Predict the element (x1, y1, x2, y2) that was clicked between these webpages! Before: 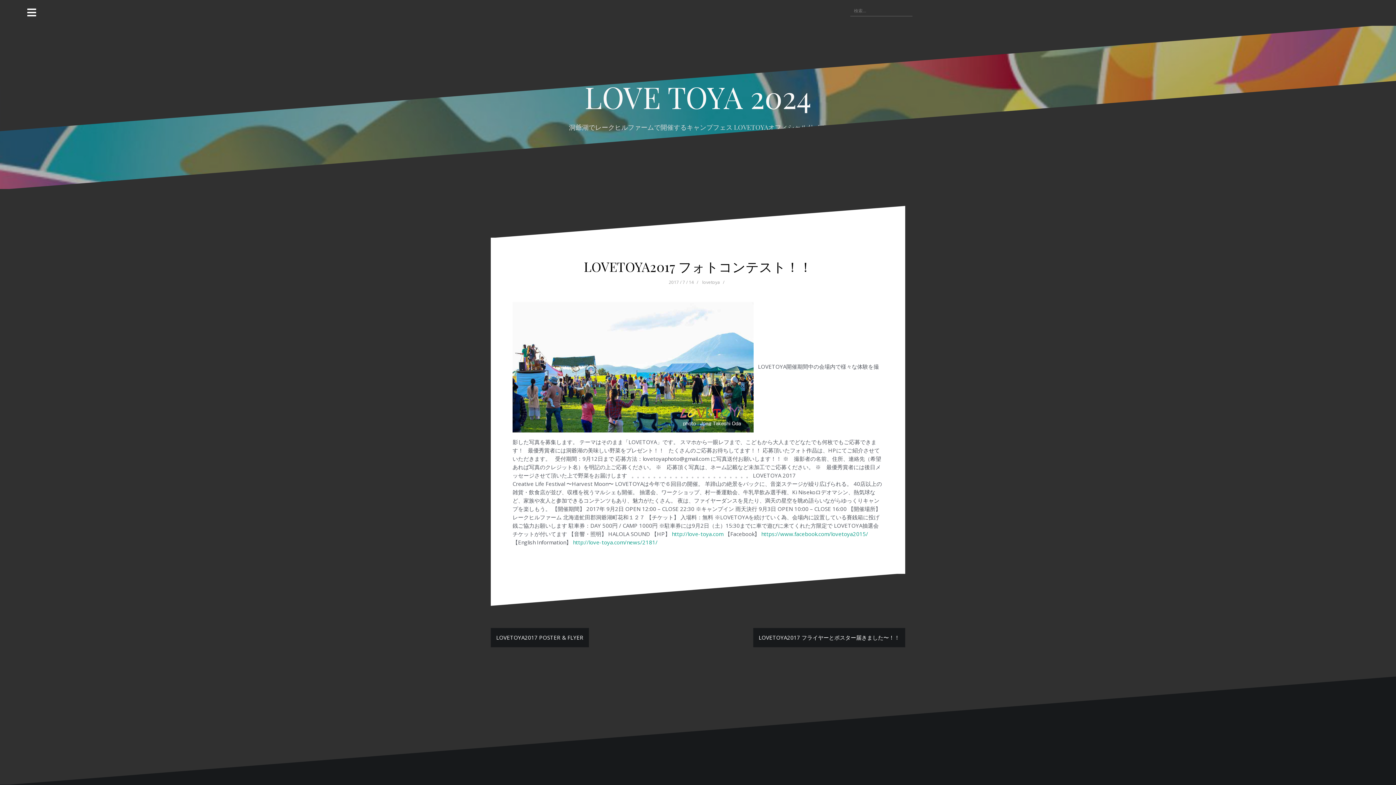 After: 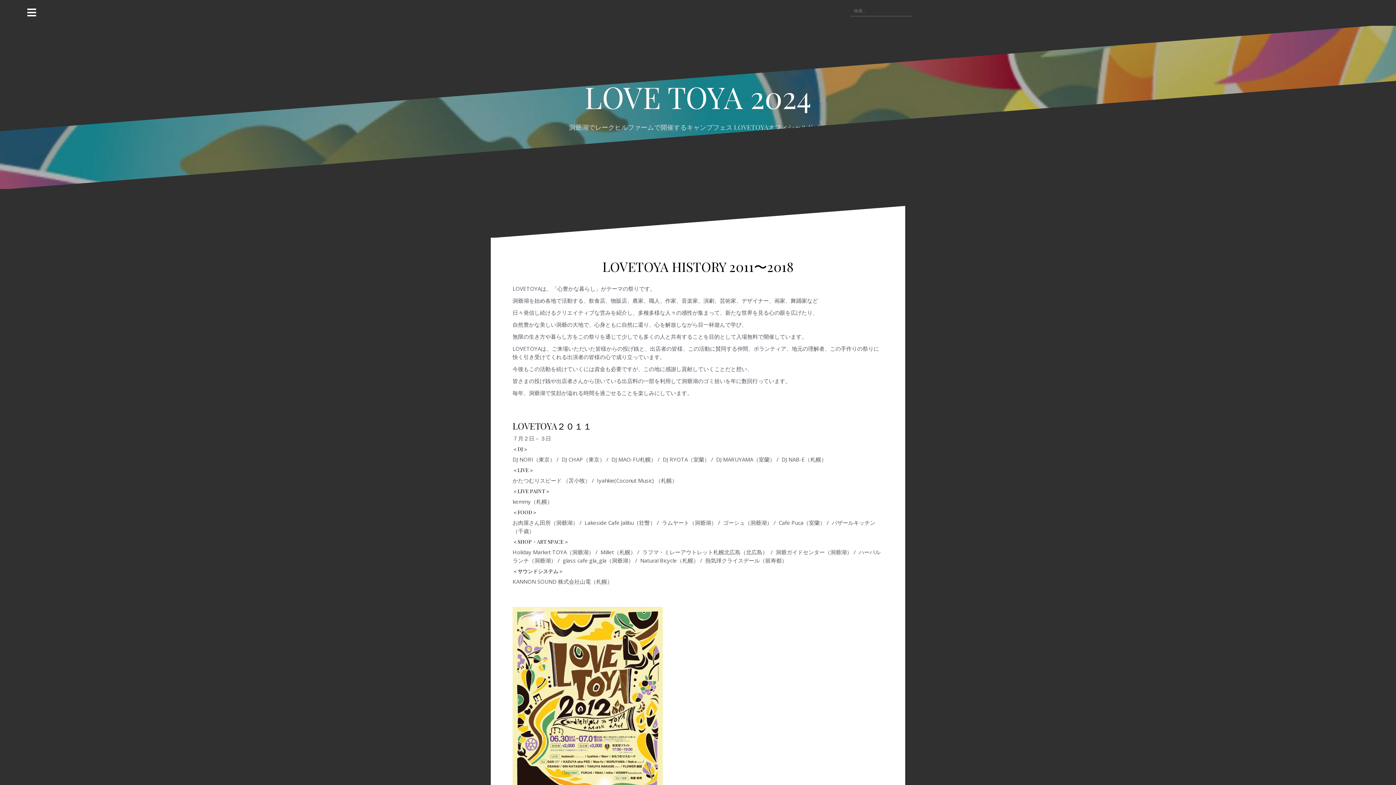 Action: label: LOVETOYA HISTORY 2011〜2018 bbox: (812, 10, 819, 18)